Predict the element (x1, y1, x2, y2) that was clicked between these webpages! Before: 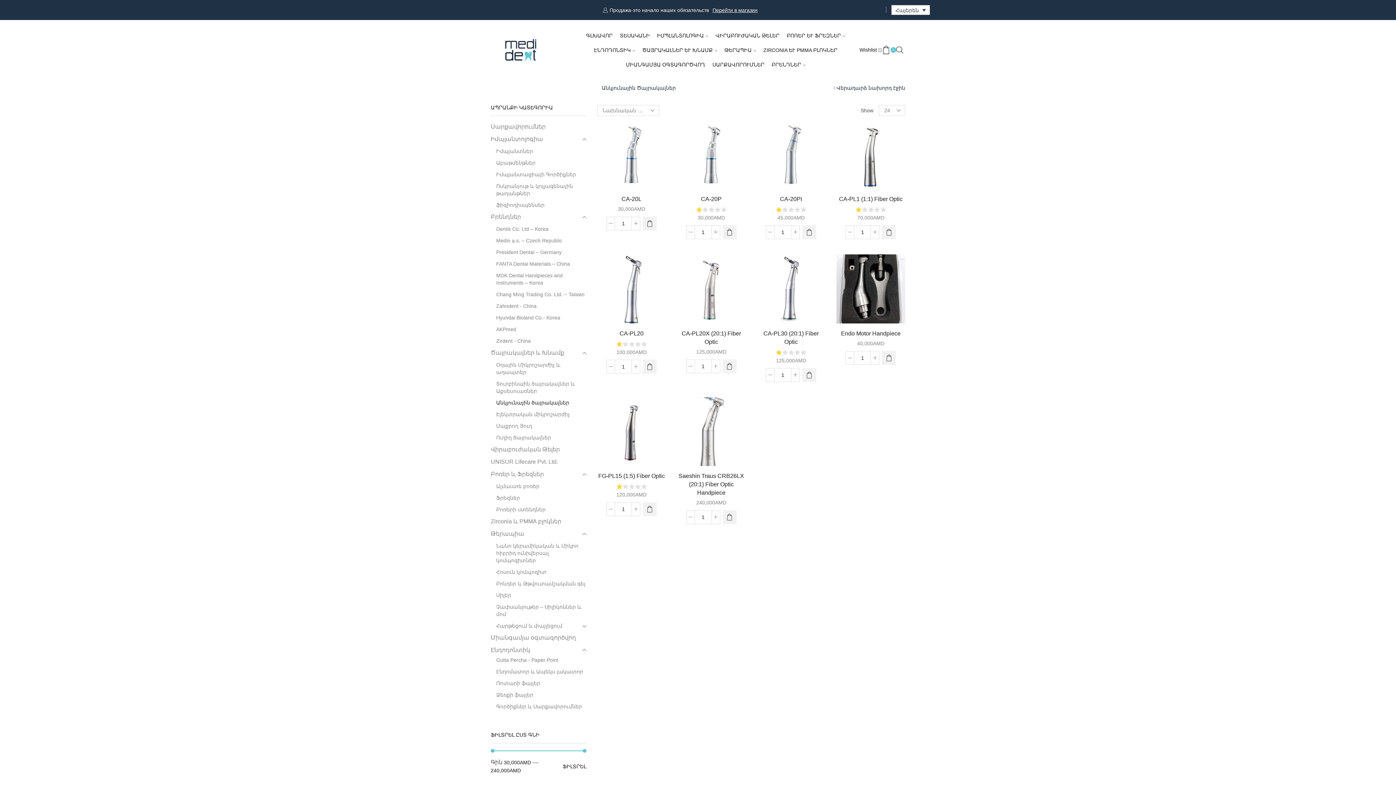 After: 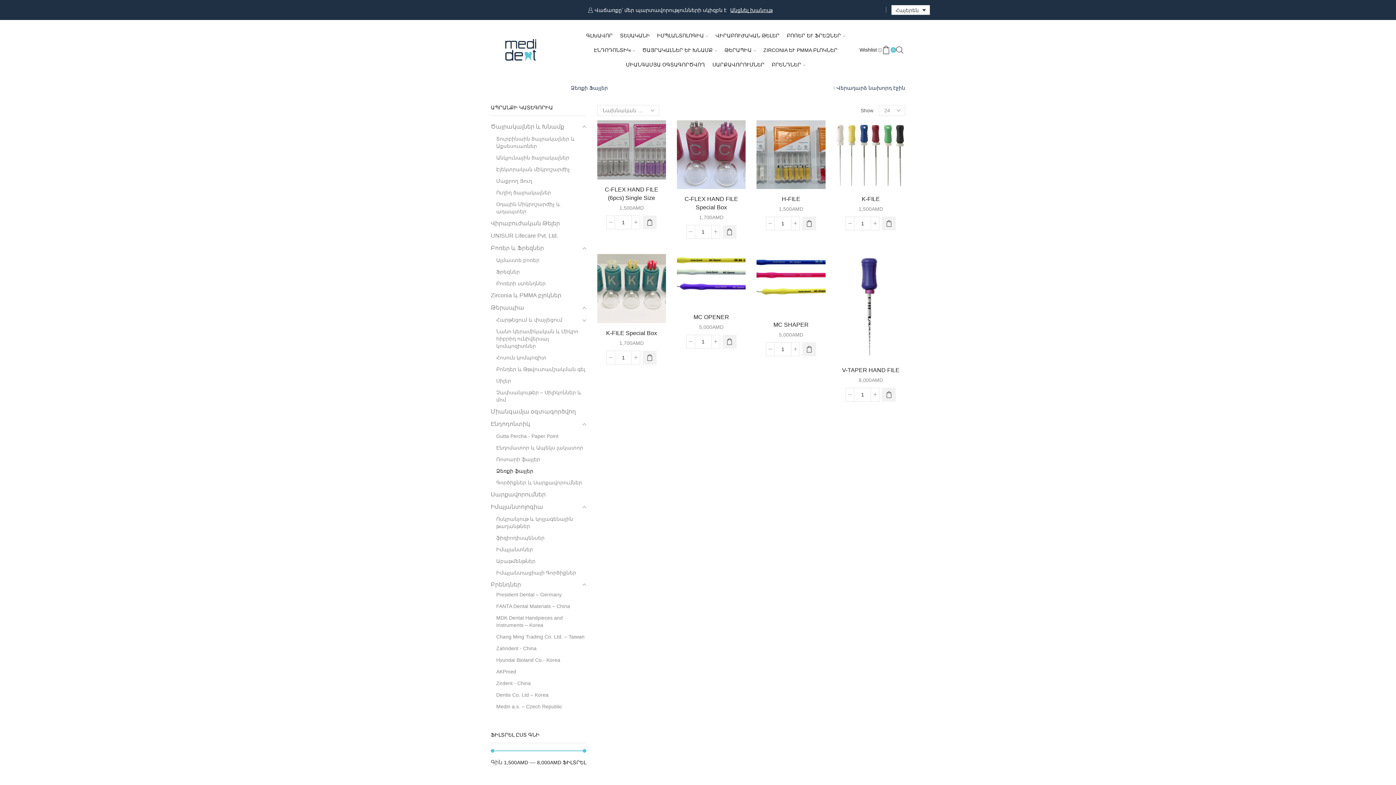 Action: label: Ձեռքի ֆայլեր bbox: (490, 689, 533, 701)